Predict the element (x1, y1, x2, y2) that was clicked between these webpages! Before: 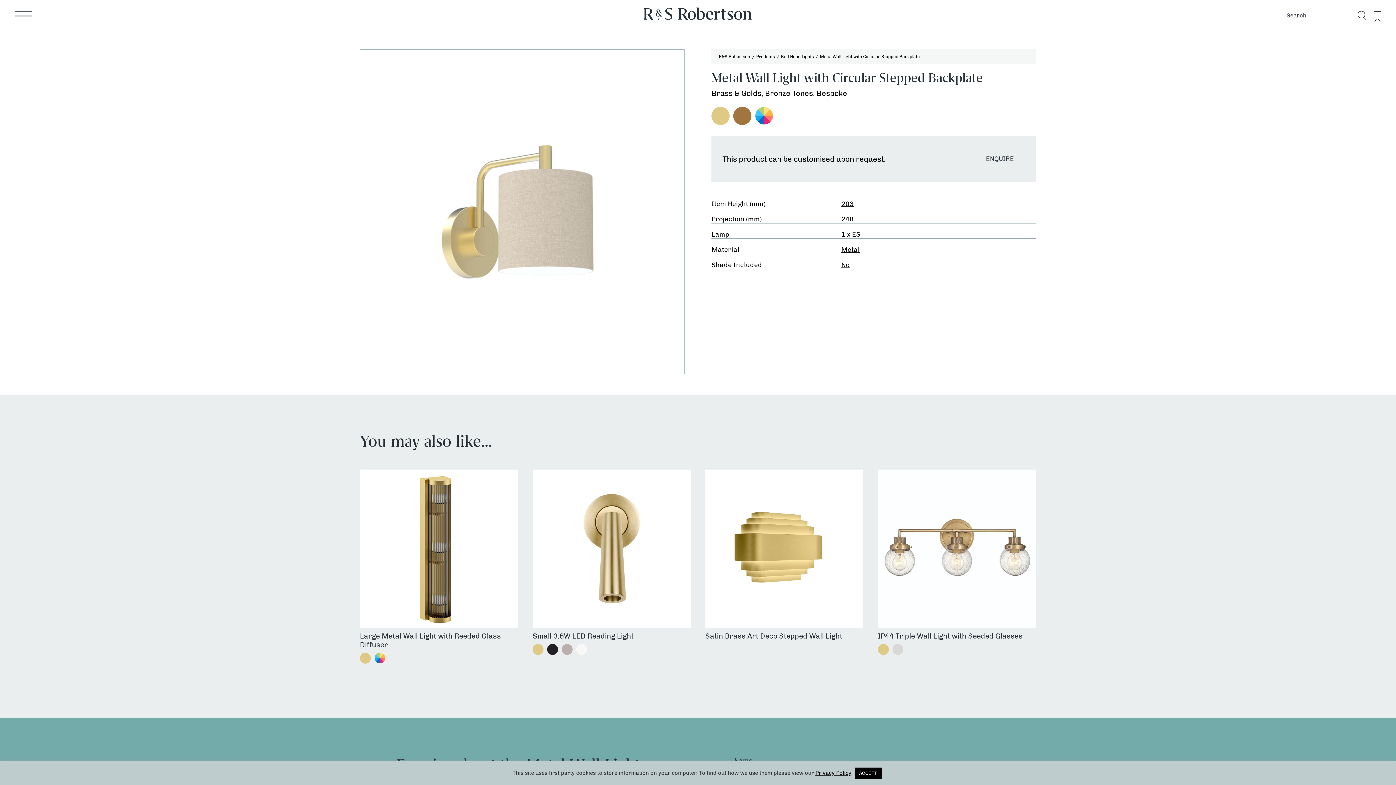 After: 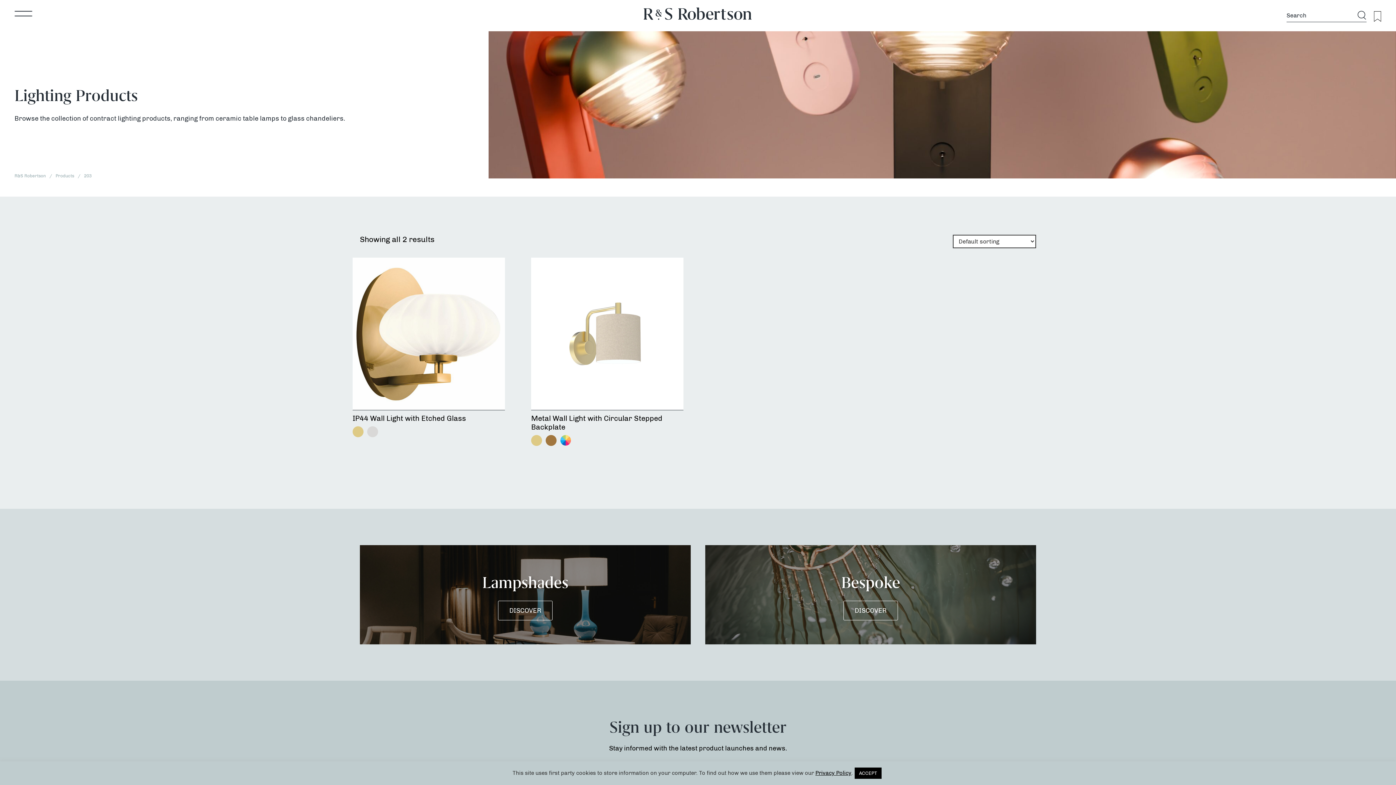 Action: bbox: (841, 200, 853, 208) label: 203